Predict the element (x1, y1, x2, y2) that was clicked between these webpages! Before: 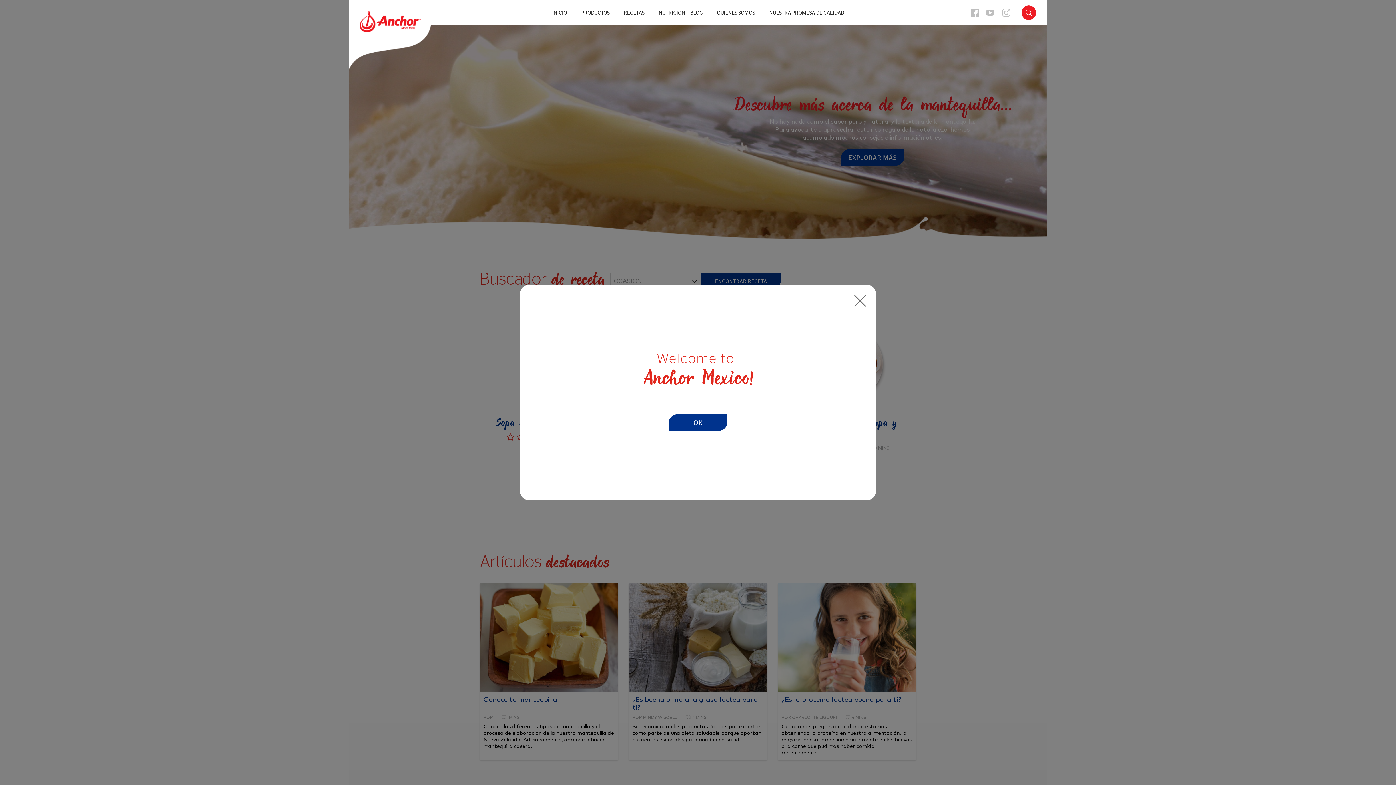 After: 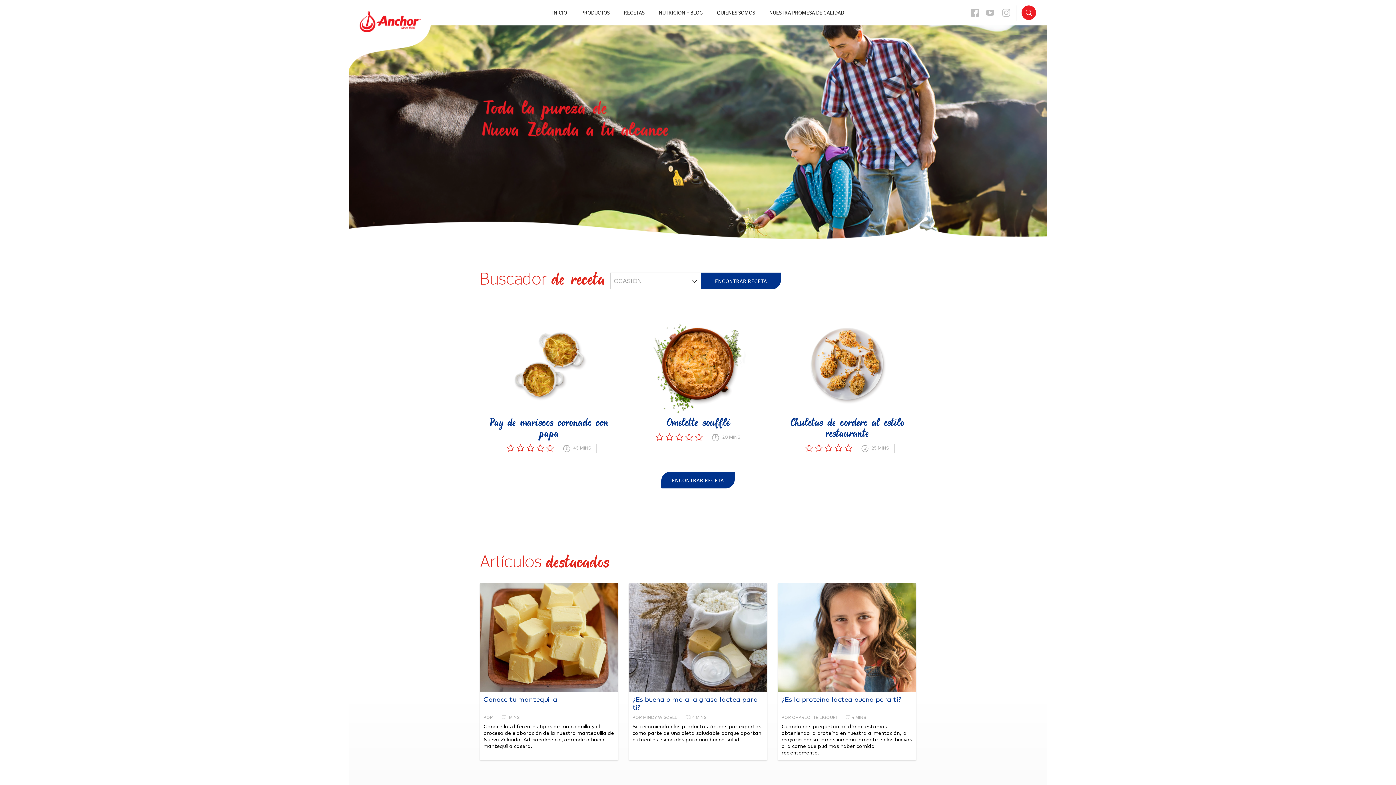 Action: bbox: (349, 10, 422, 32)